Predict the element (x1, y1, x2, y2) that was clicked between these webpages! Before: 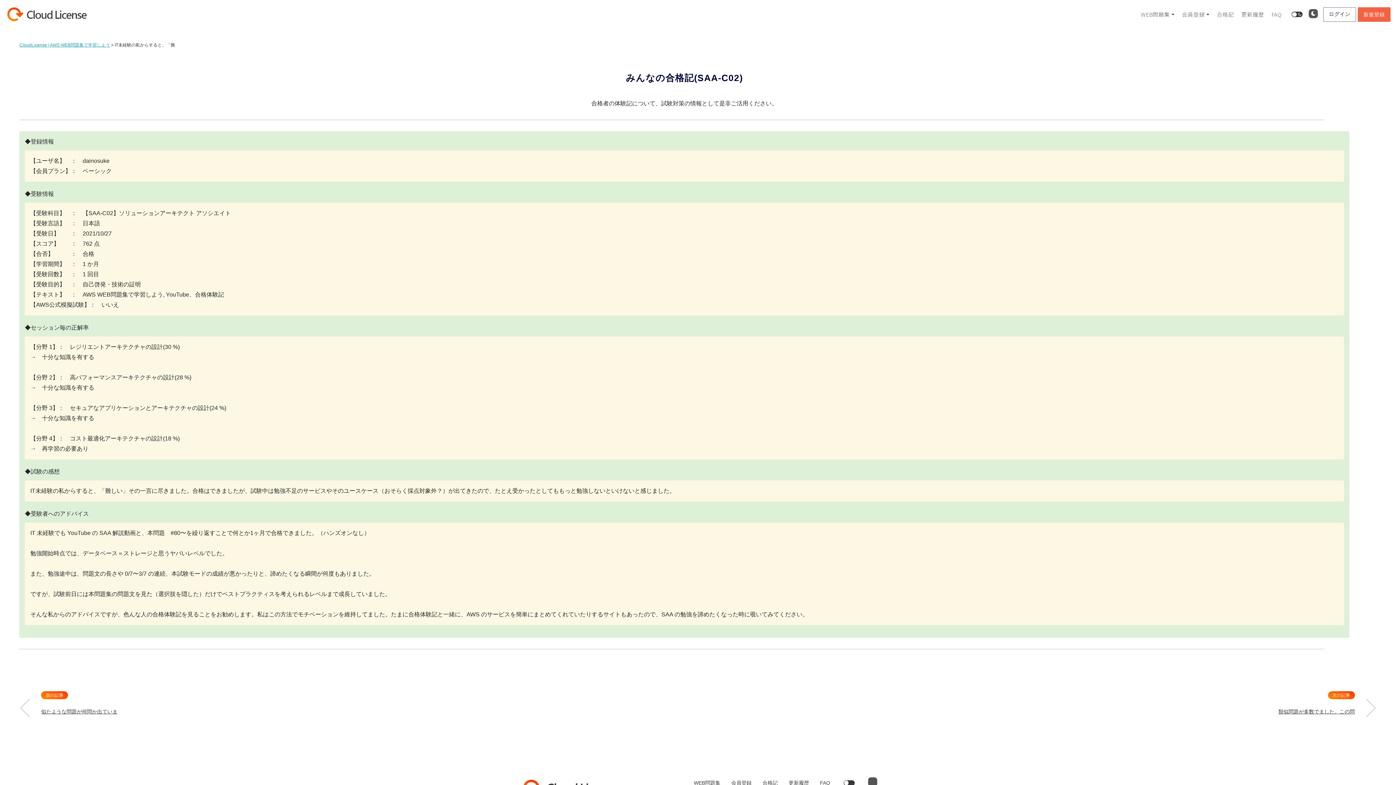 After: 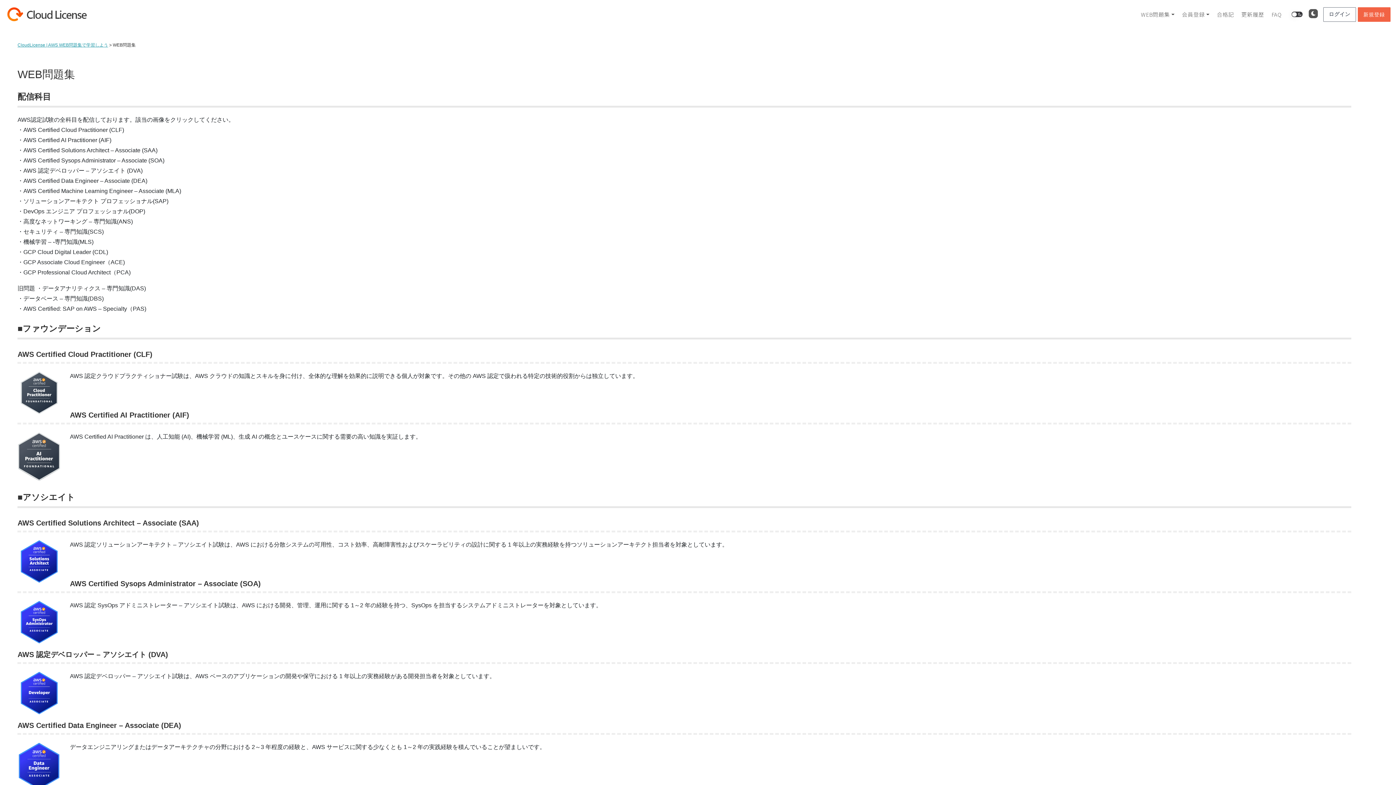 Action: label: WEB問題集 bbox: (694, 780, 720, 786)